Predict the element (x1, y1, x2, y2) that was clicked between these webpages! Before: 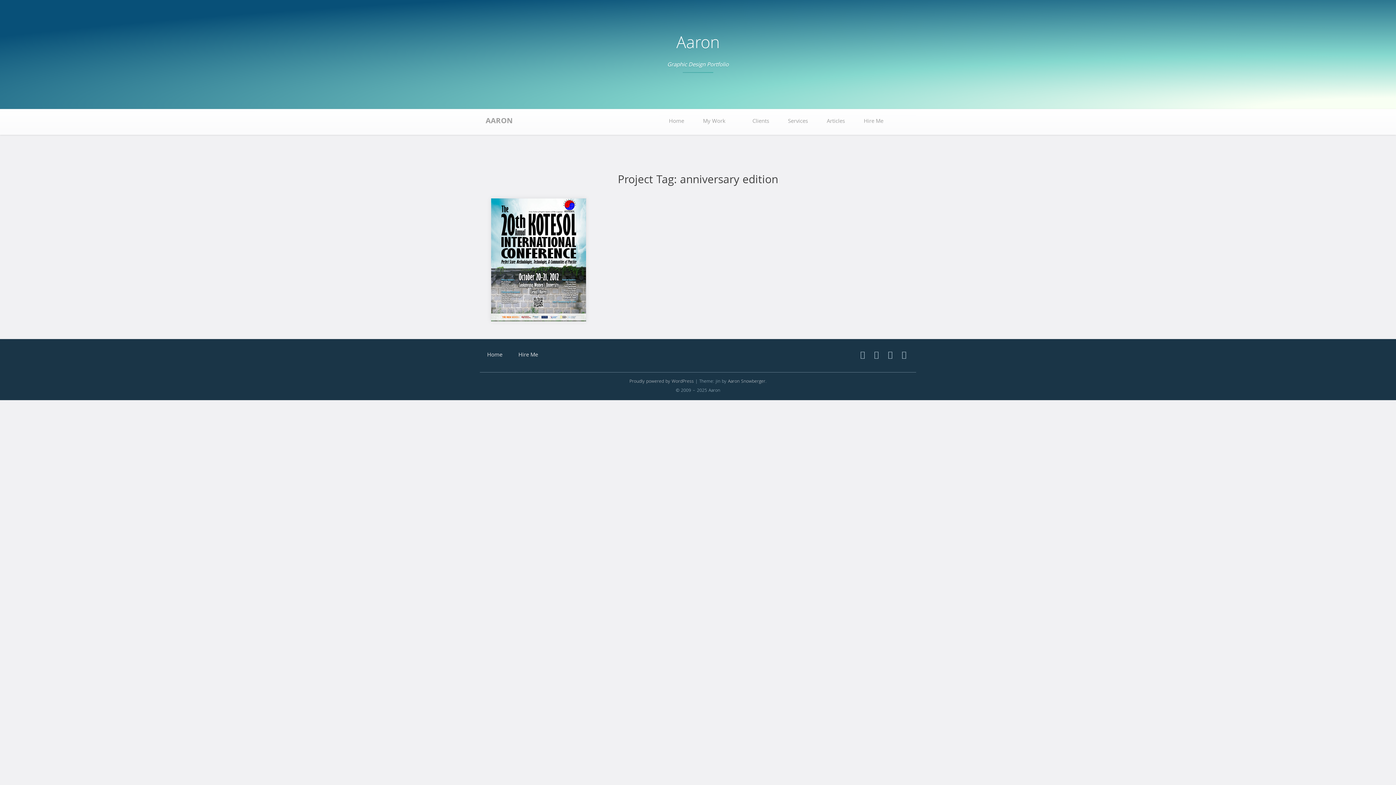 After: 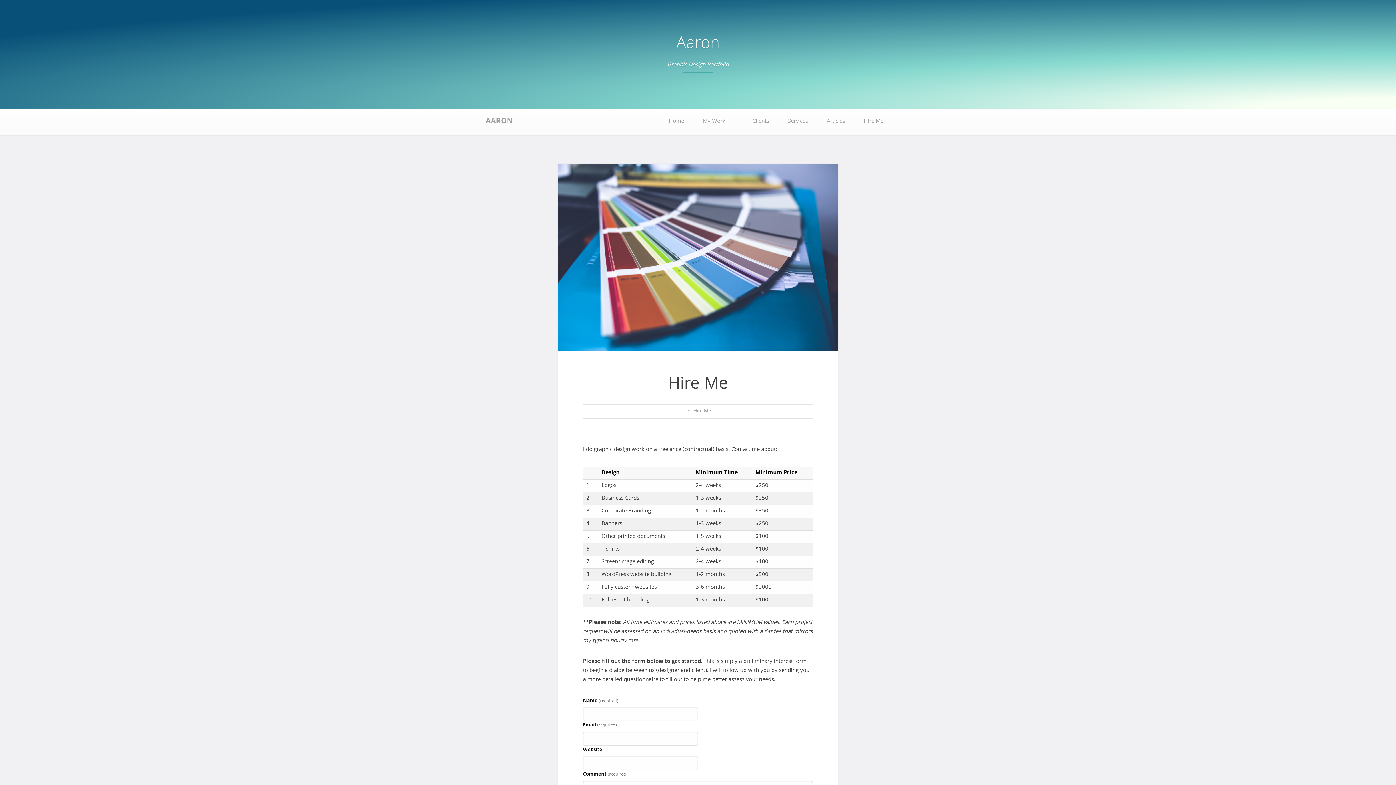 Action: label: Hire Me bbox: (512, 348, 544, 363)